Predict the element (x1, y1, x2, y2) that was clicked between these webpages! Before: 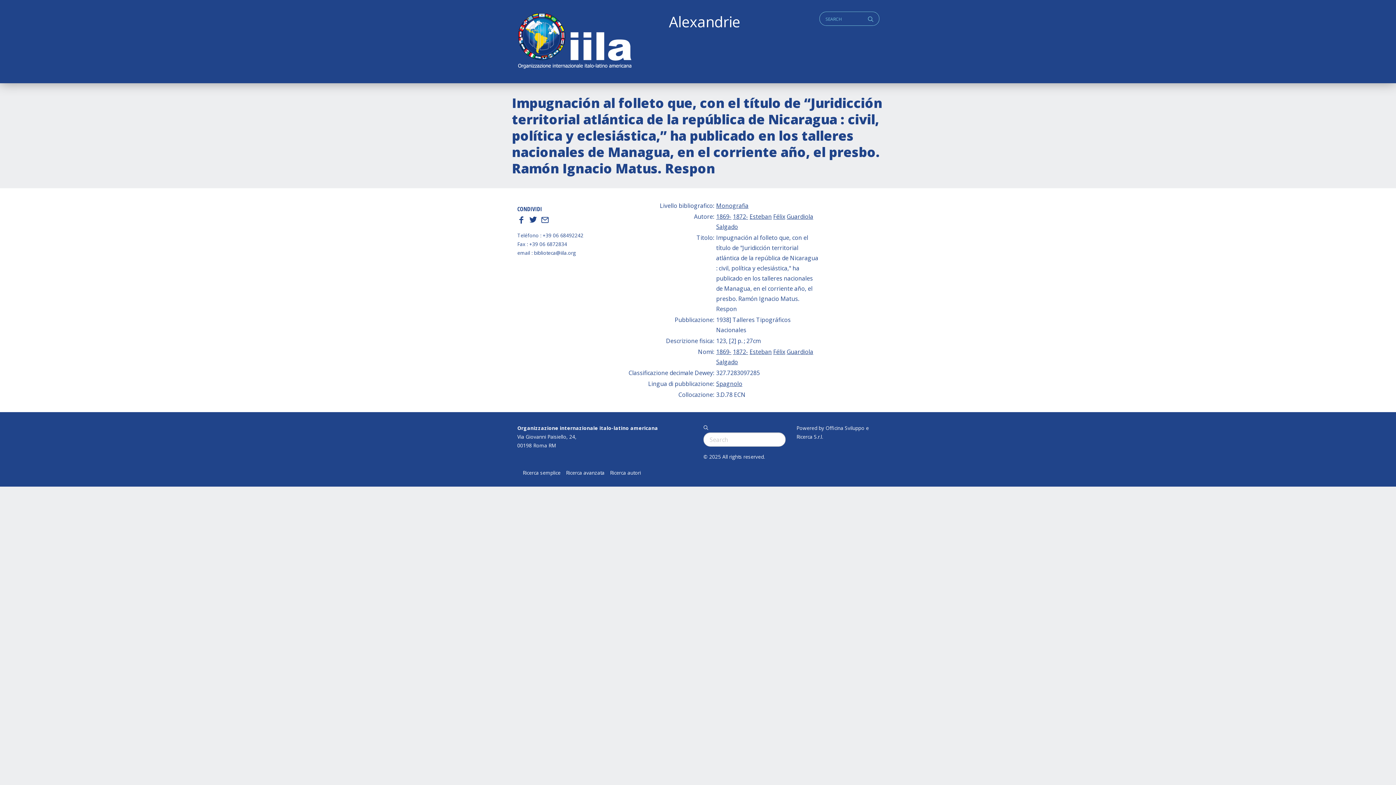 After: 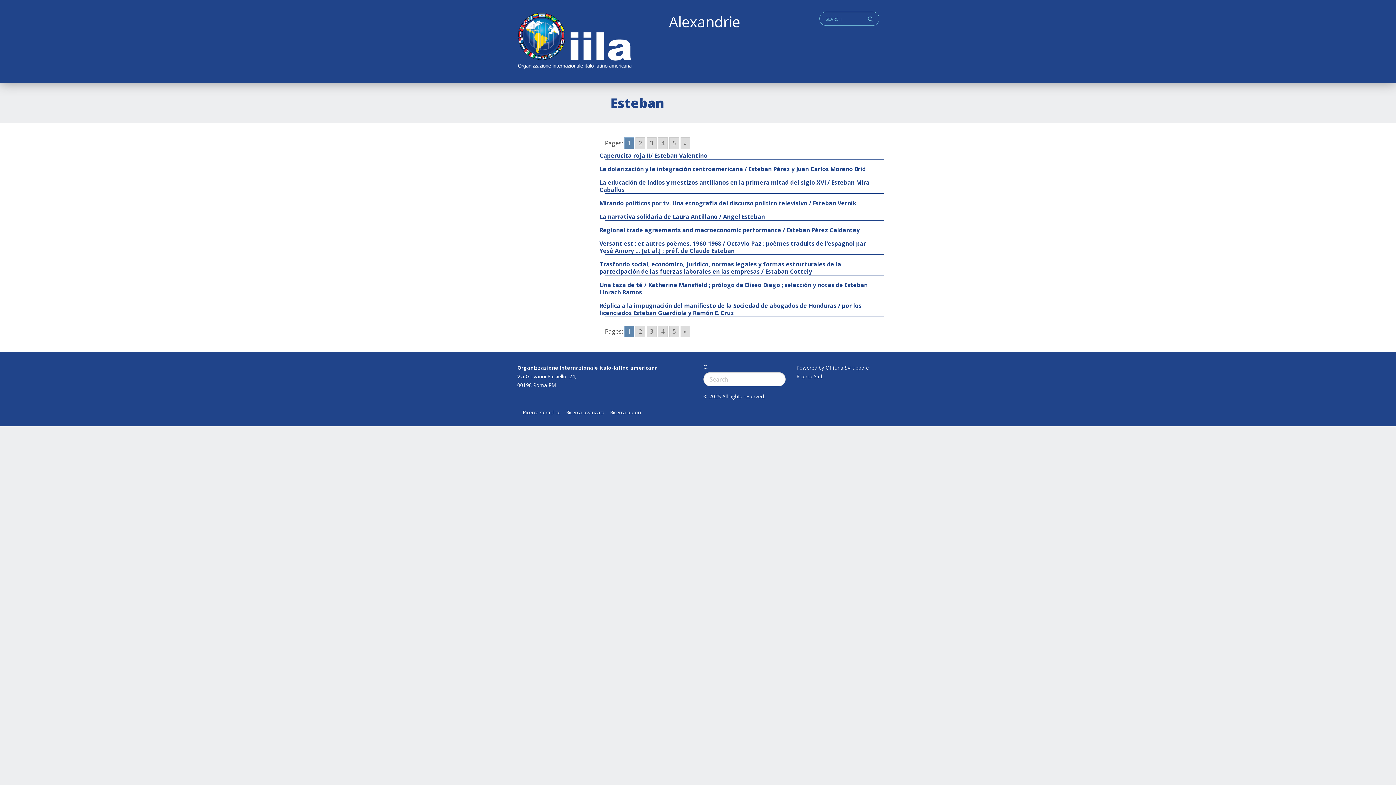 Action: bbox: (749, 348, 772, 356) label: Esteban